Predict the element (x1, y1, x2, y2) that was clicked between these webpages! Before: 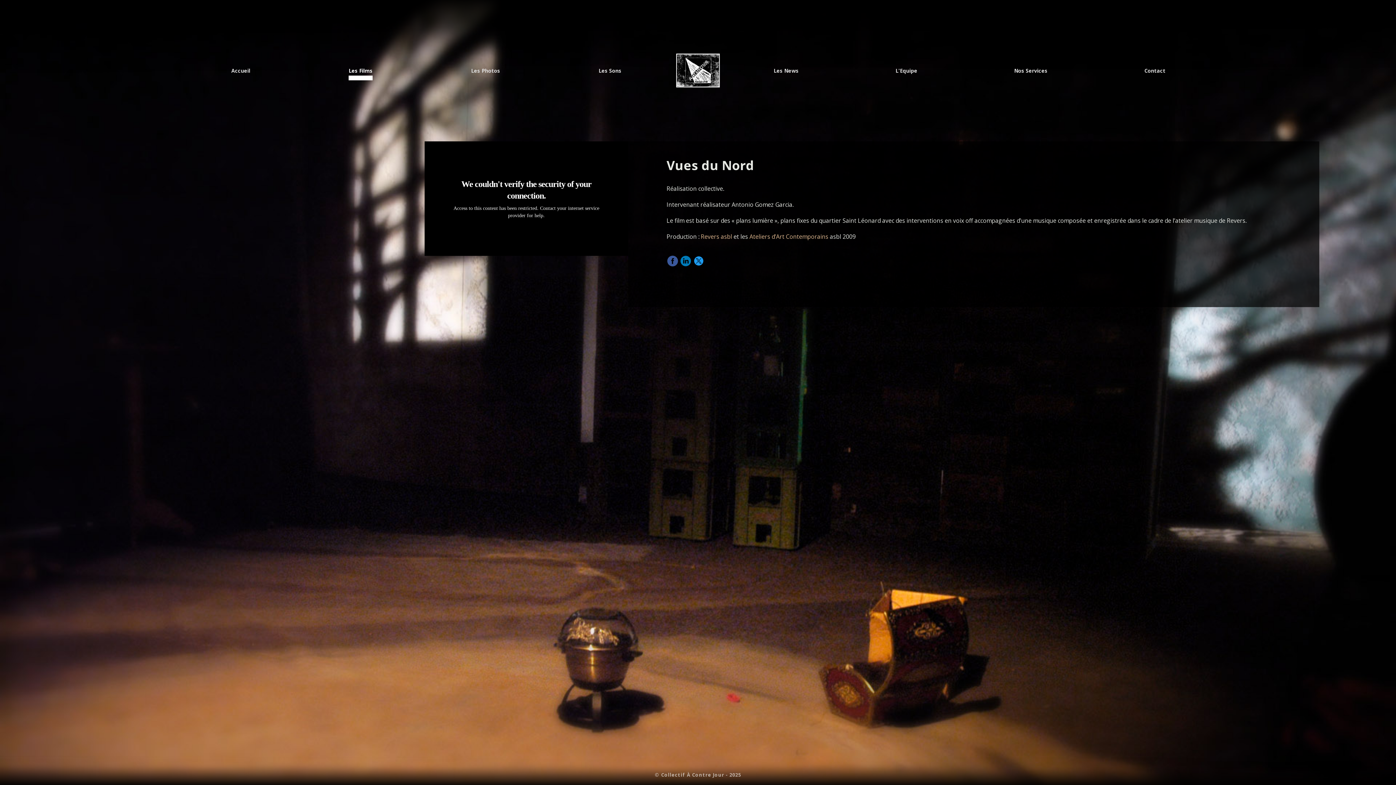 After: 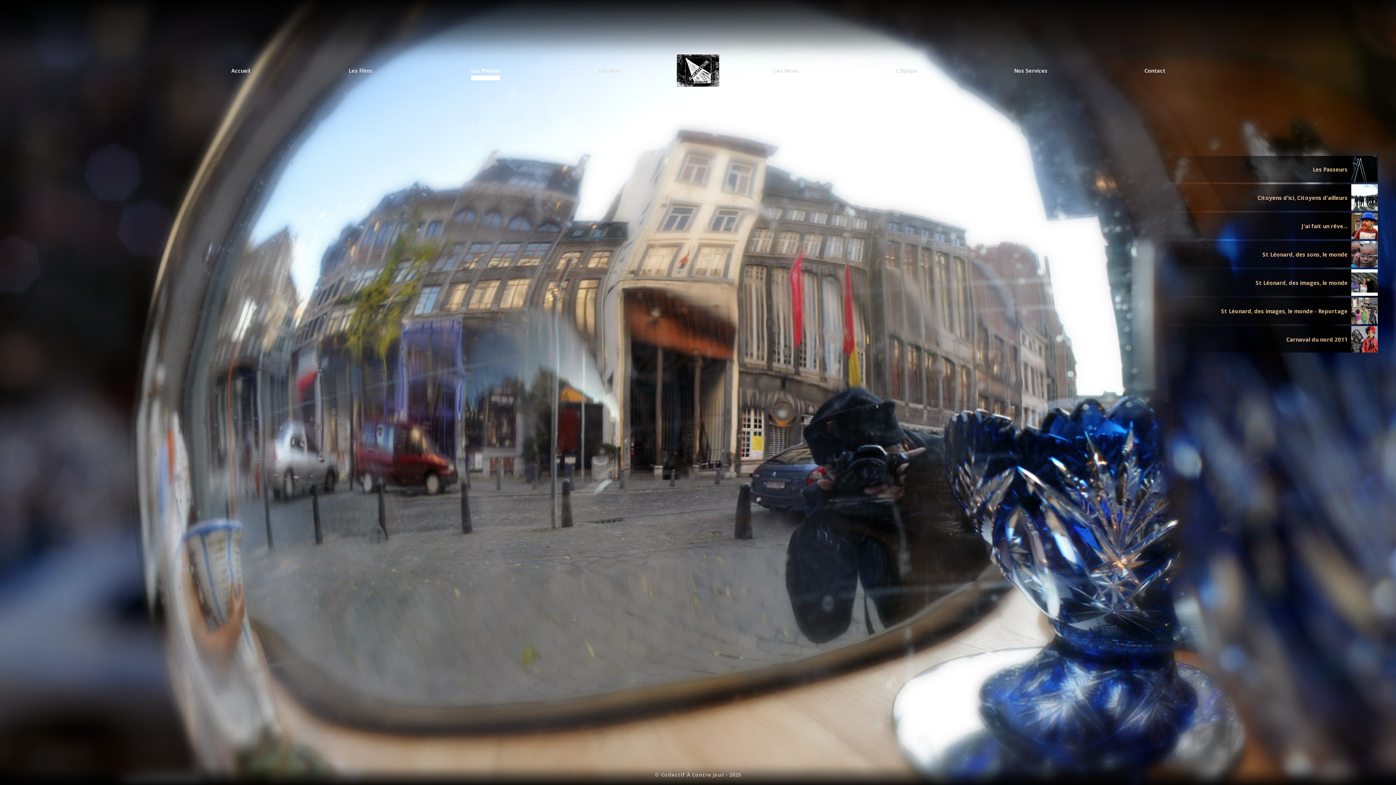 Action: label: Les Photos bbox: (471, 65, 500, 75)